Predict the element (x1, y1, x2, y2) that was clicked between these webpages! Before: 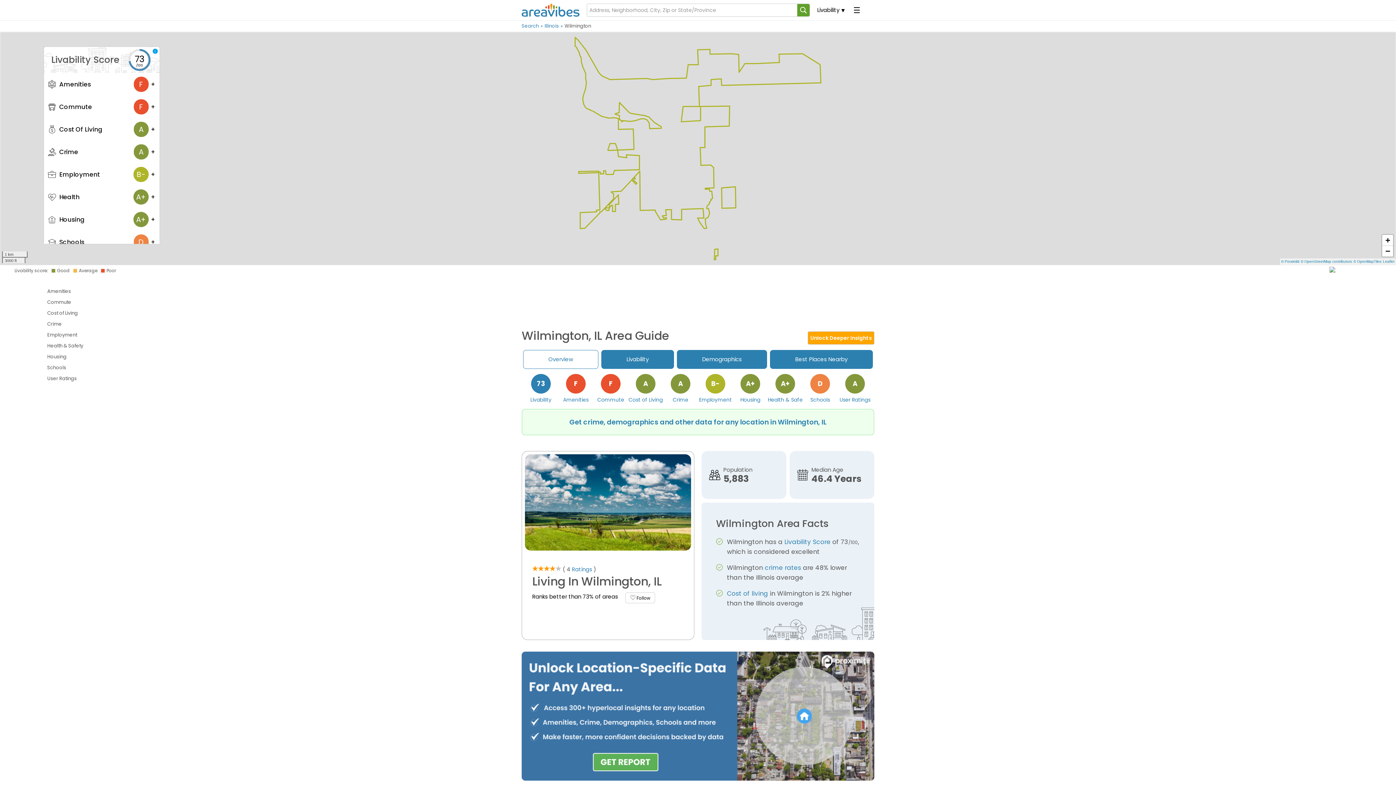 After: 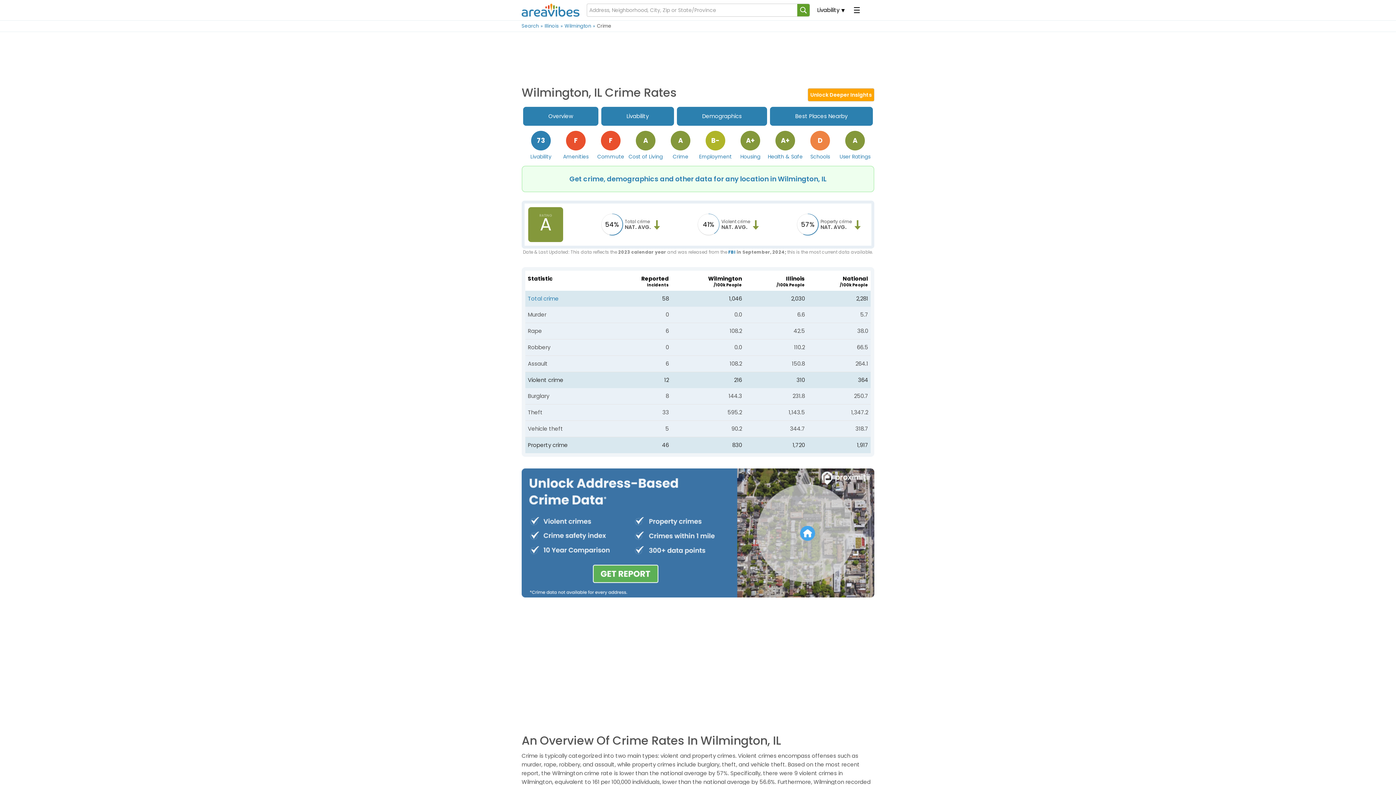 Action: label: crime rates bbox: (764, 563, 801, 572)